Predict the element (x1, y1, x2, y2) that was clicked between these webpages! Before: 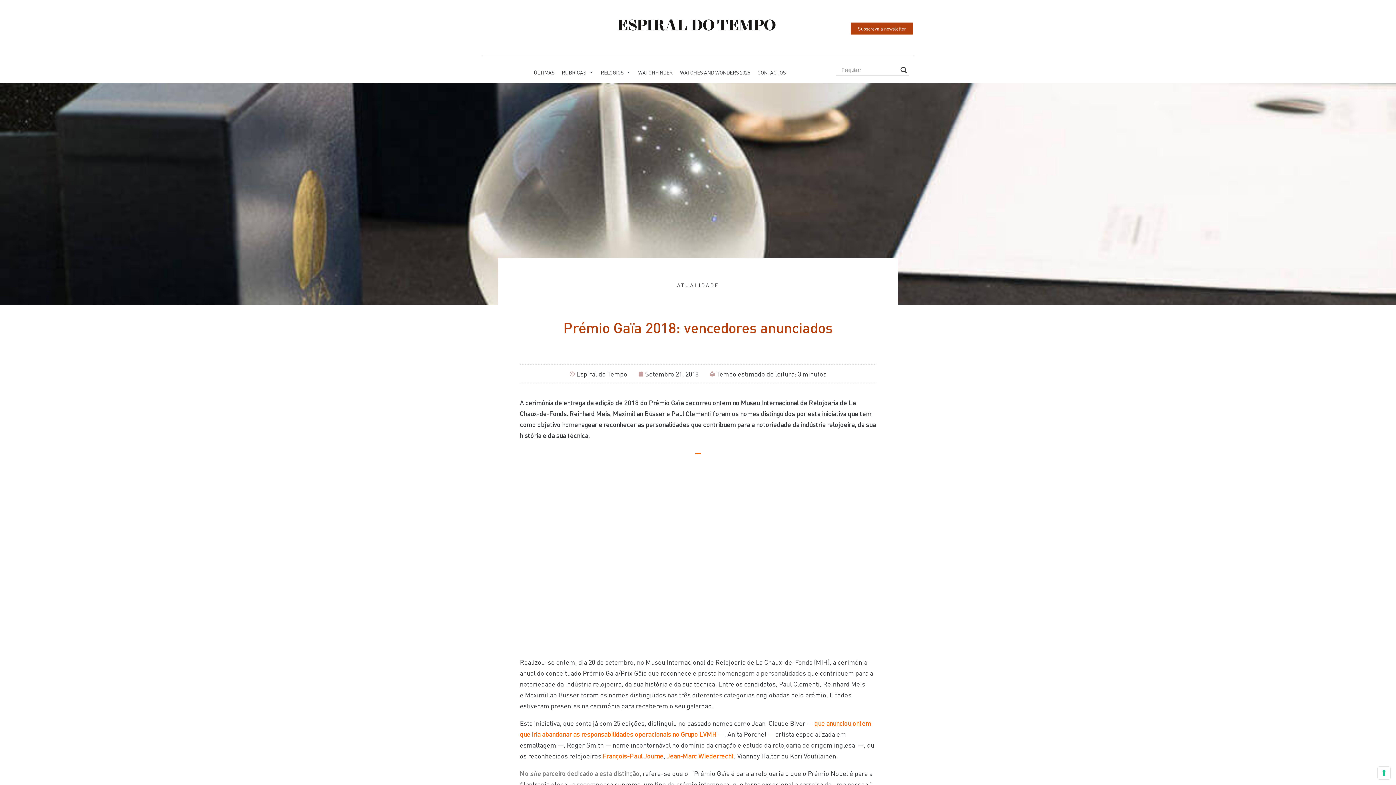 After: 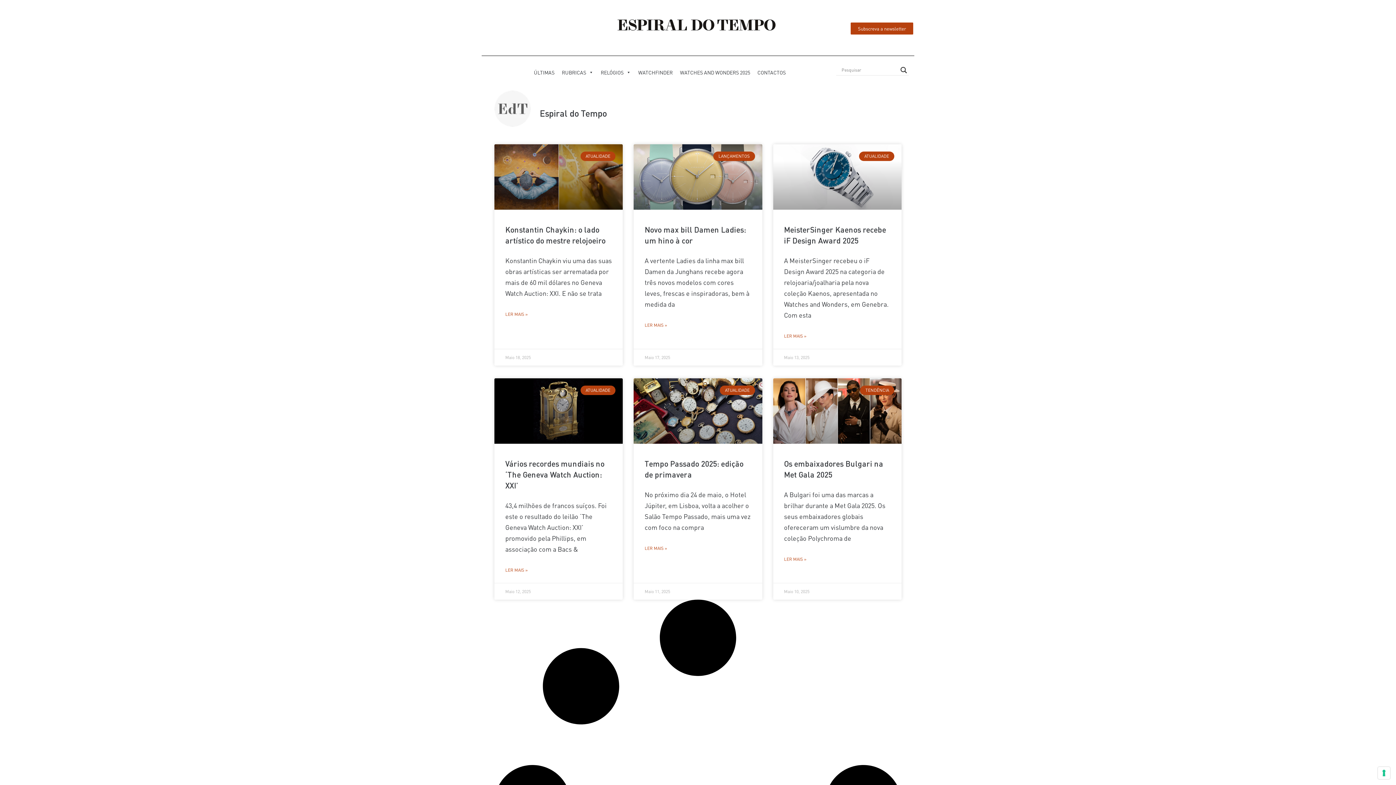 Action: bbox: (569, 368, 627, 379) label: Espiral do Tempo